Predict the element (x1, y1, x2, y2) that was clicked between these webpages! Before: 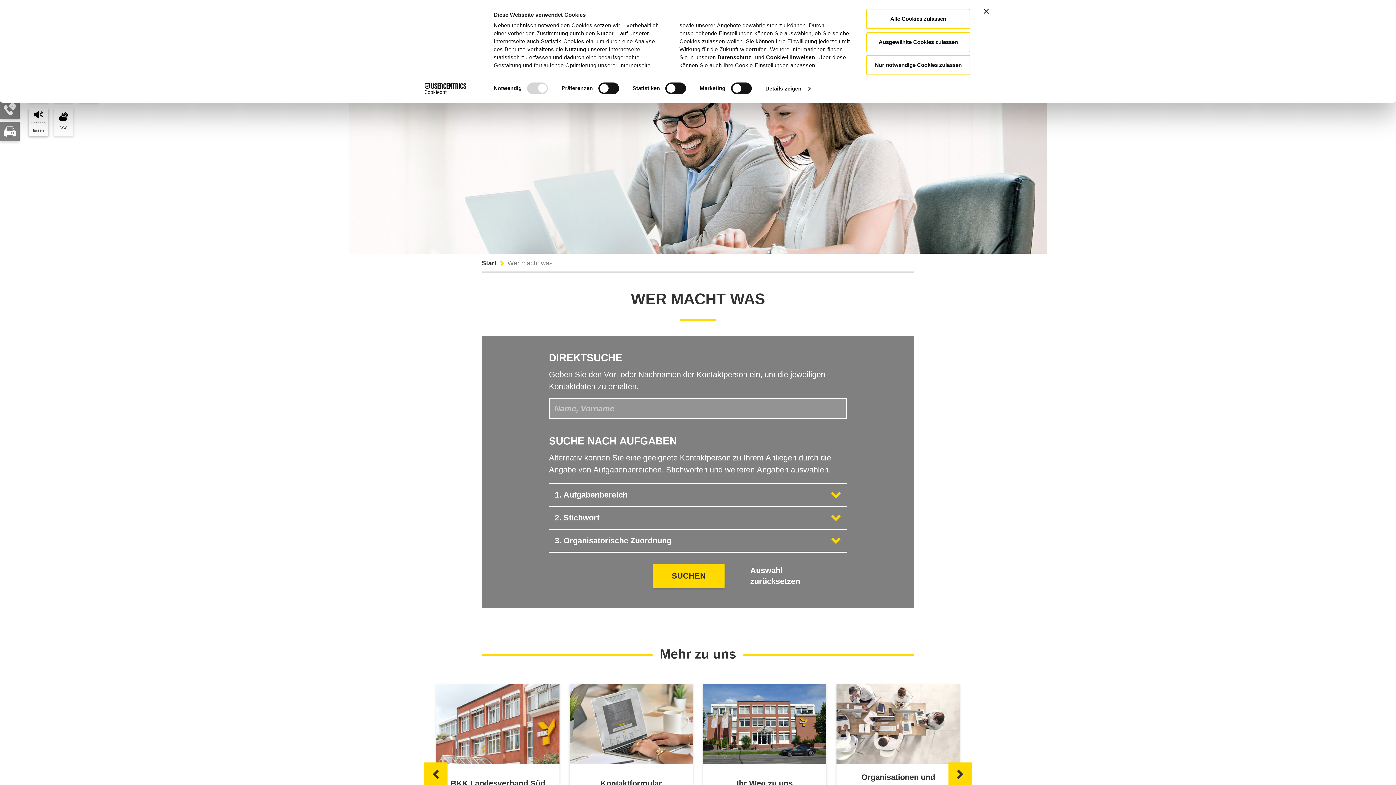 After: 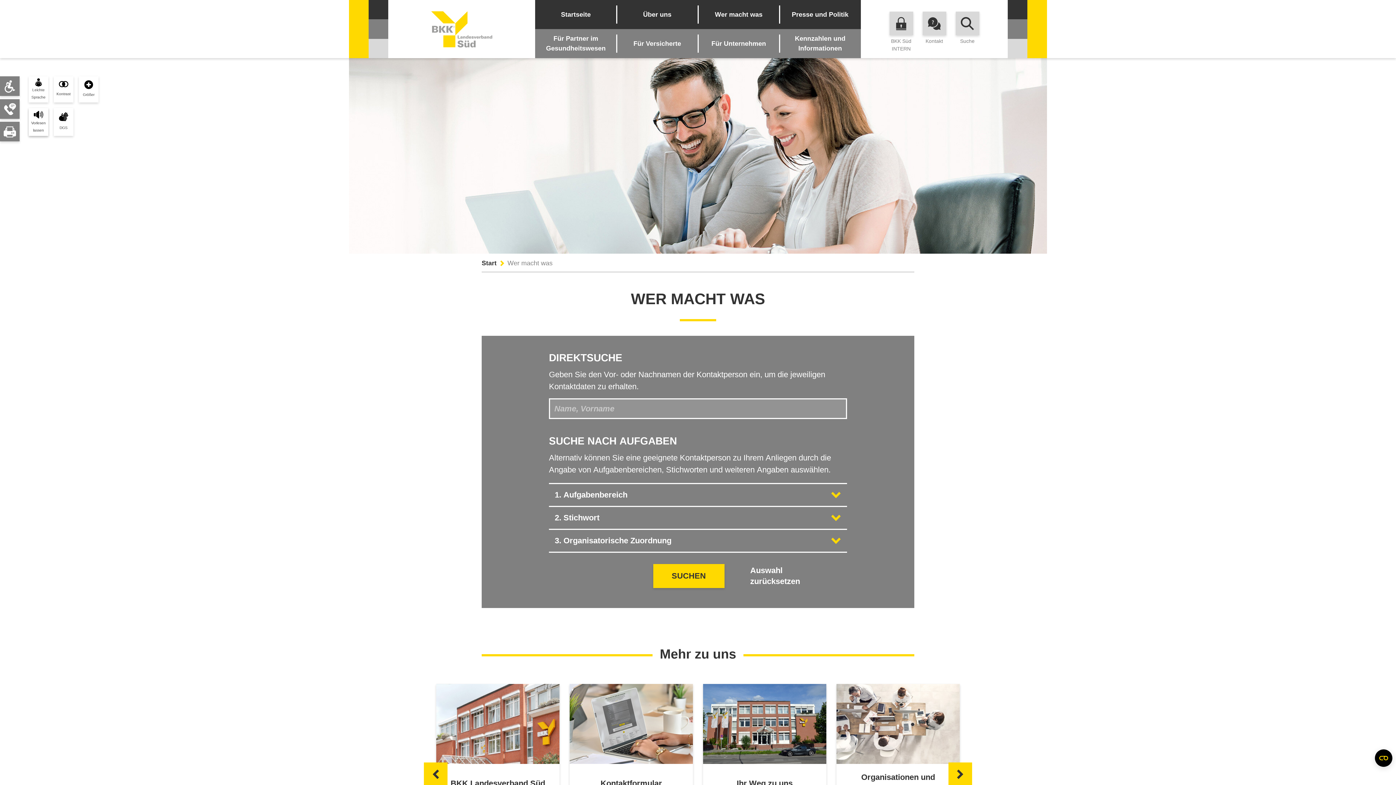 Action: bbox: (866, 31, 970, 52) label: Ausgewählte Cookies zulassen